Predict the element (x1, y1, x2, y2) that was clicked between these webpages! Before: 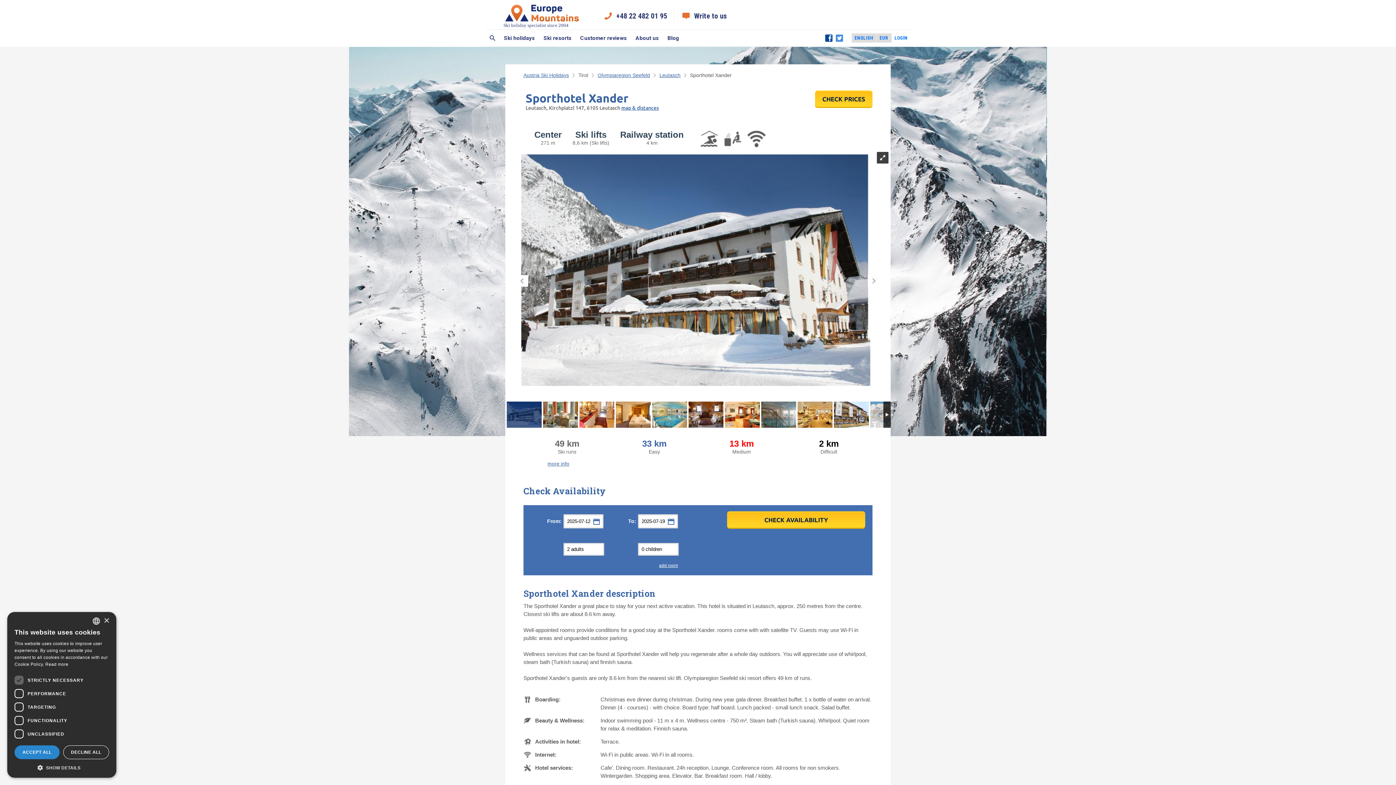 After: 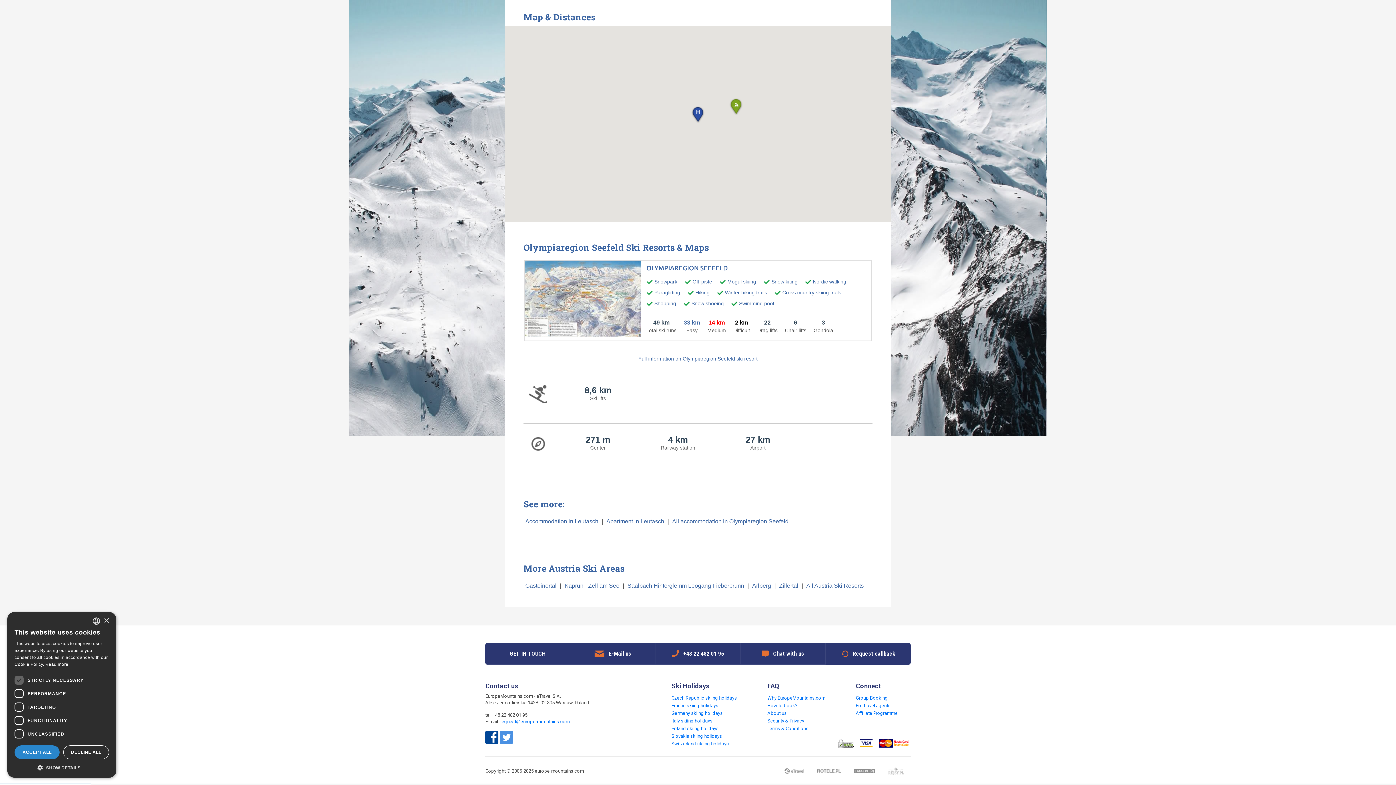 Action: label: map & distances bbox: (621, 104, 658, 110)